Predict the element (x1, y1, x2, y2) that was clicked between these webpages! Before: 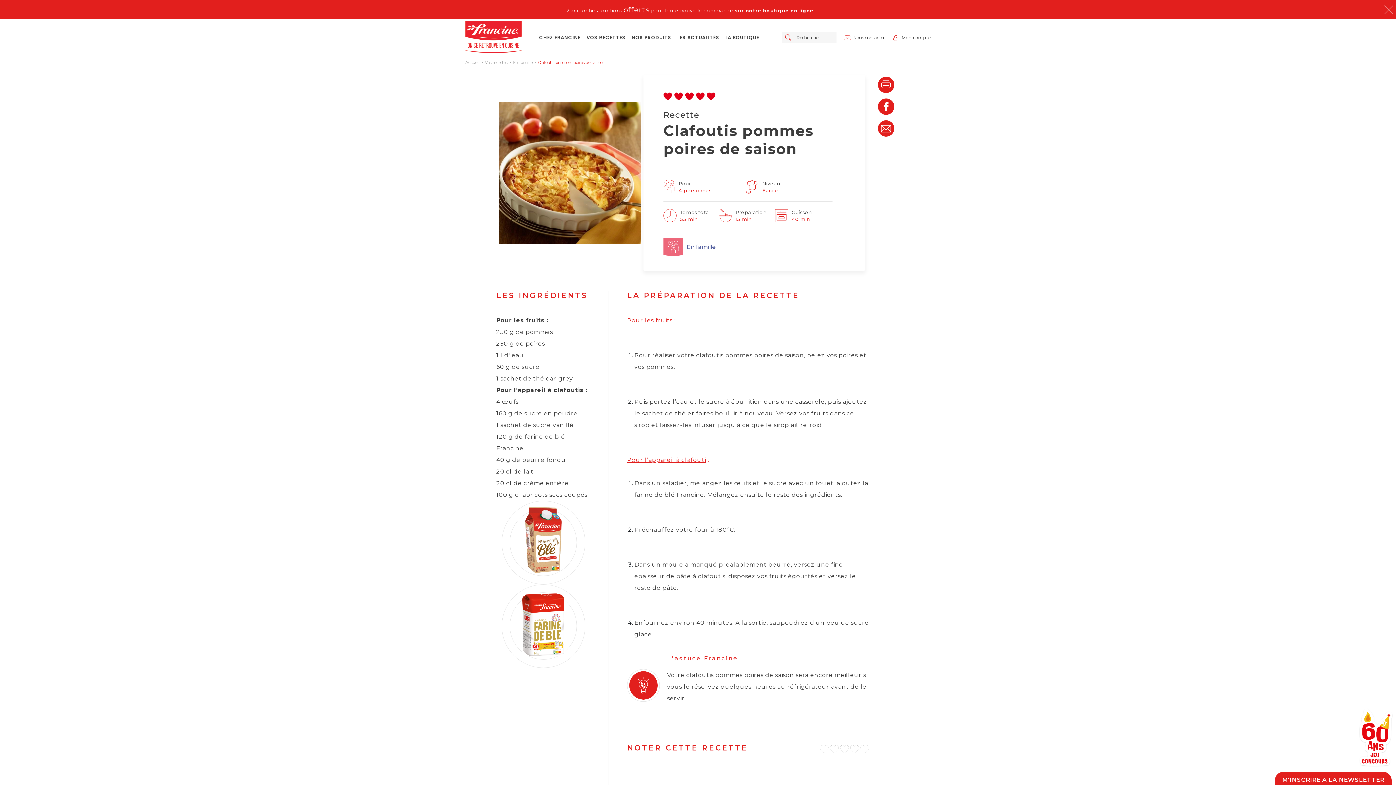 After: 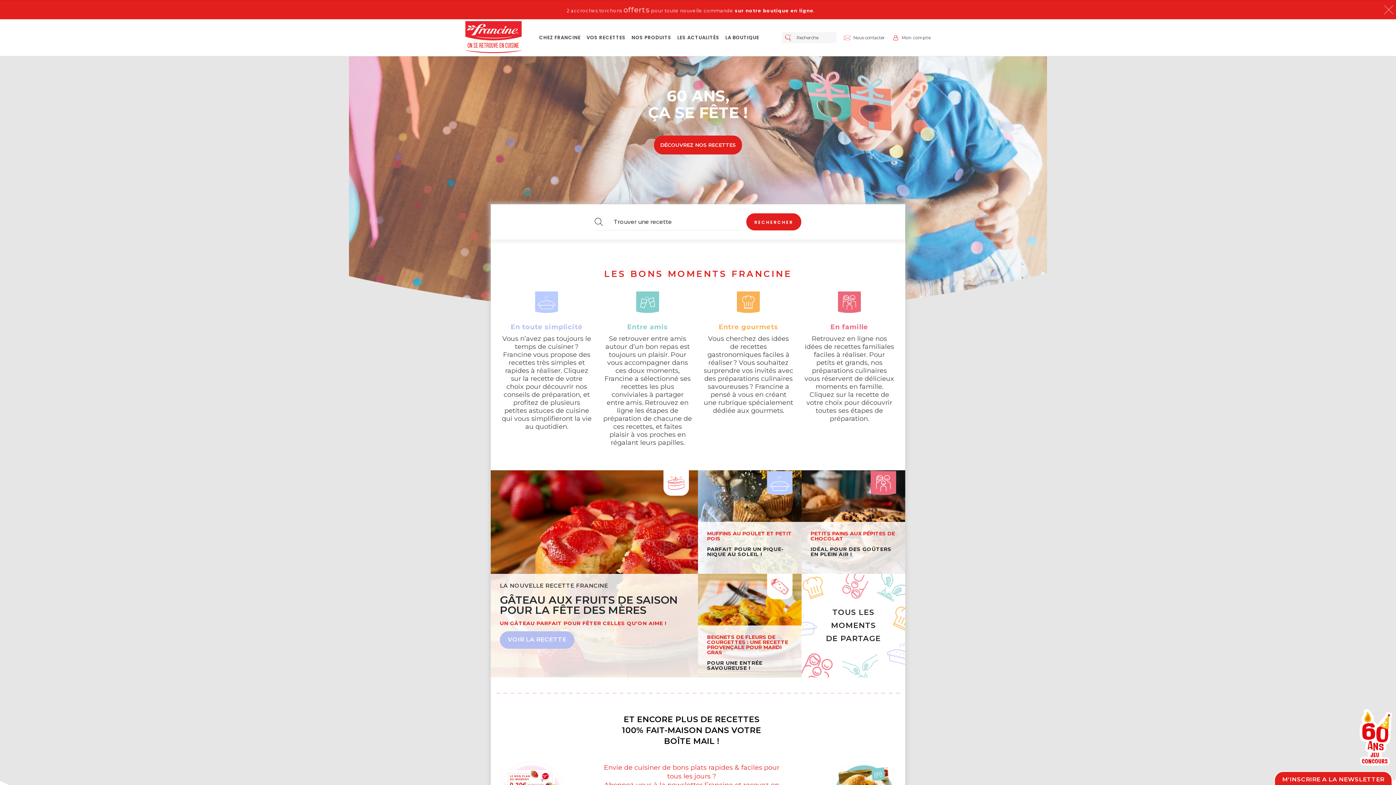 Action: bbox: (465, 60, 483, 65) label: Accueil 